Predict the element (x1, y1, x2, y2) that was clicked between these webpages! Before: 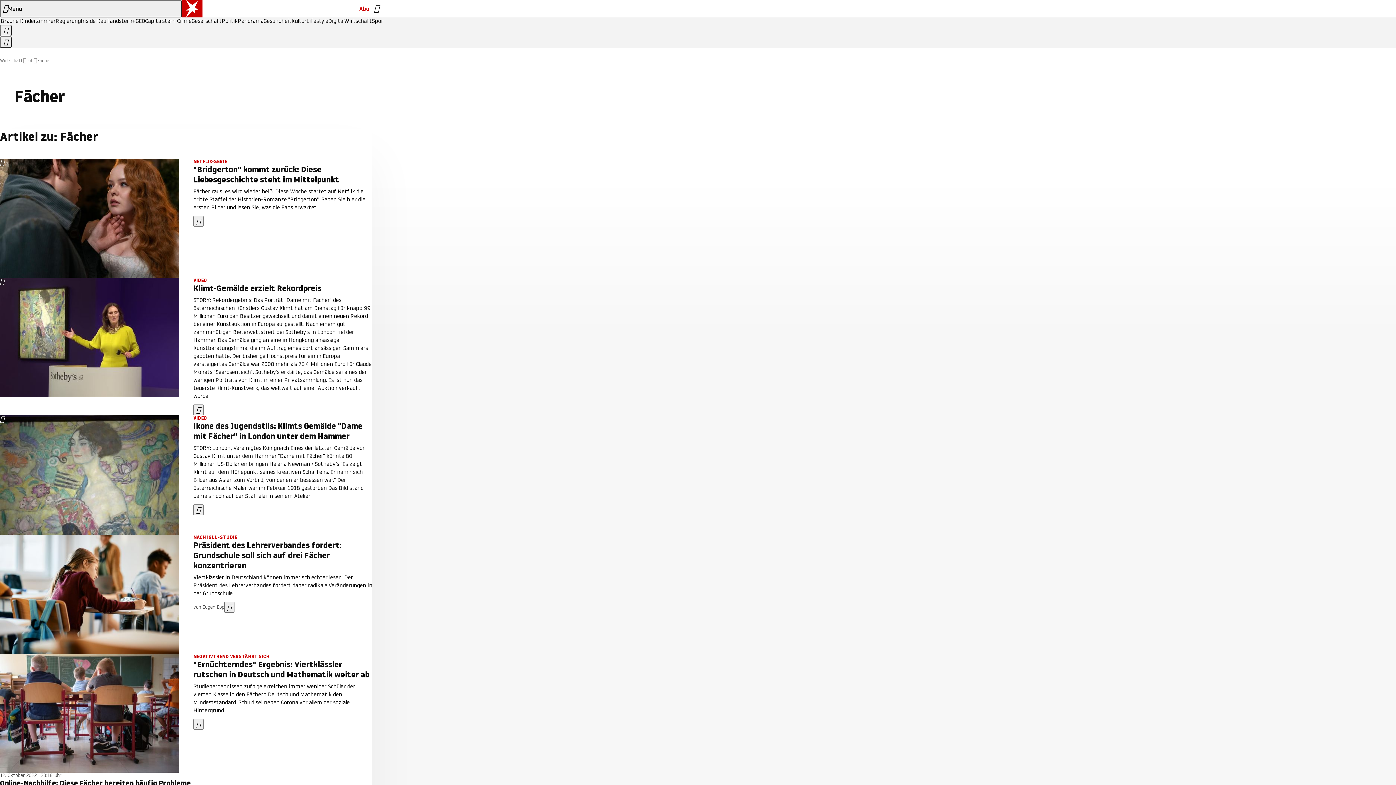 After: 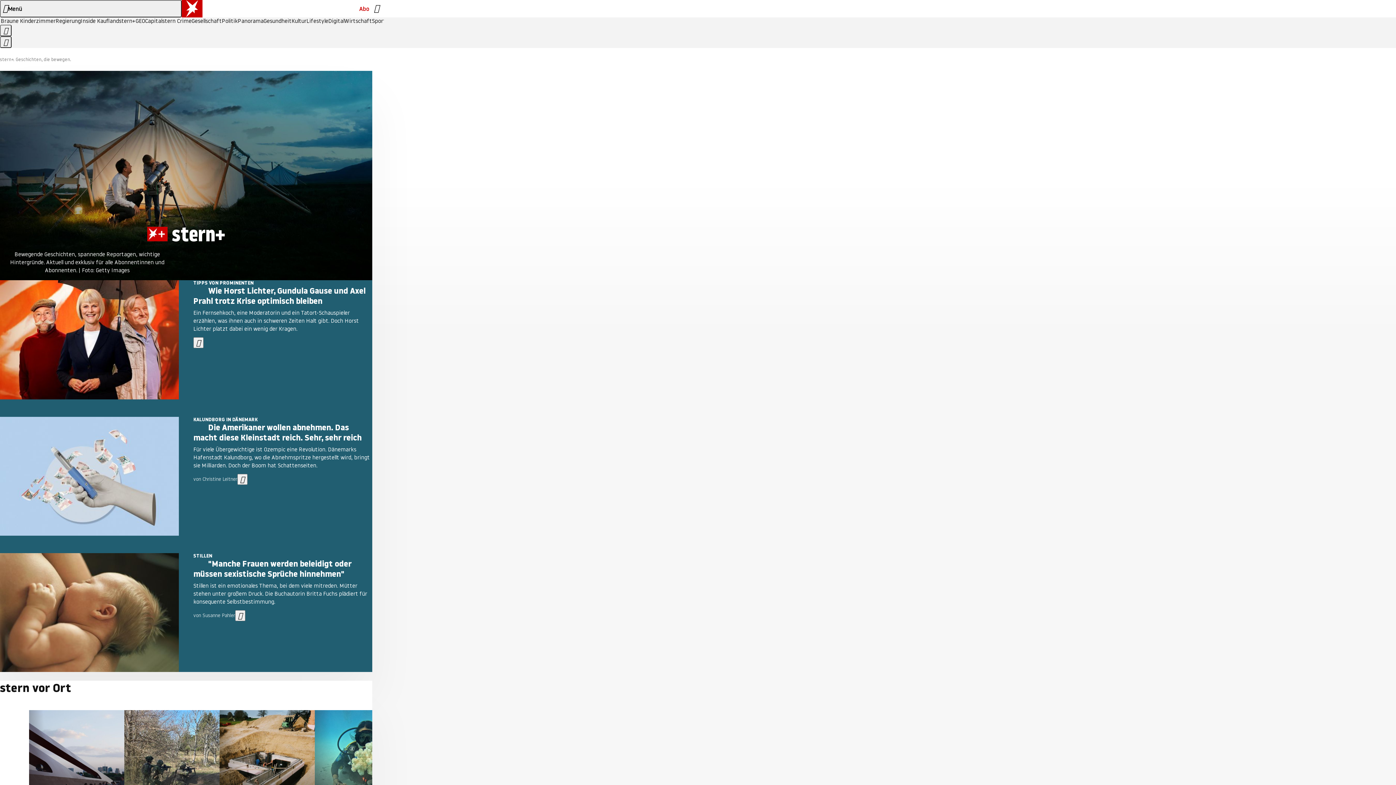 Action: label: stern+ bbox: (118, 18, 135, 24)